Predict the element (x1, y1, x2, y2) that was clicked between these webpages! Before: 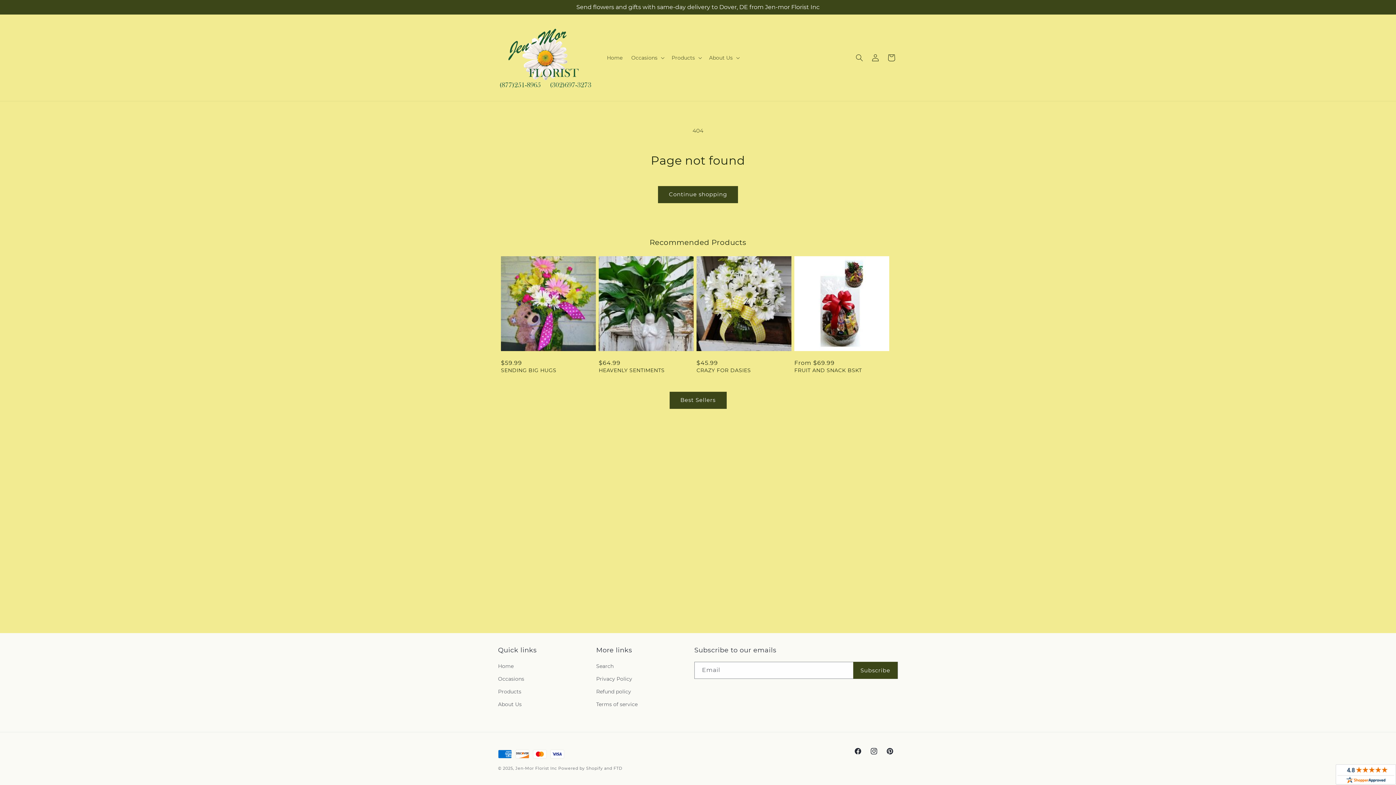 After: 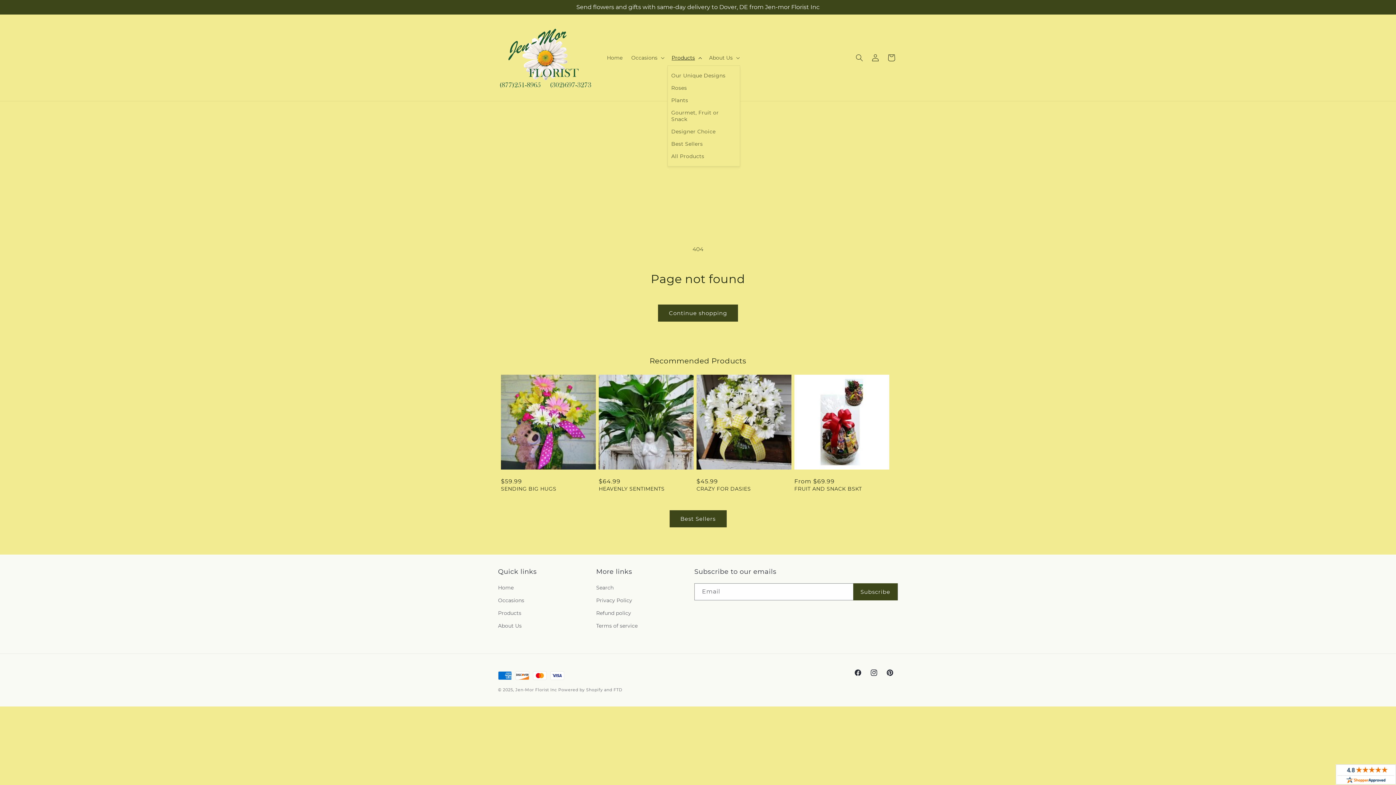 Action: bbox: (667, 50, 704, 65) label: Products